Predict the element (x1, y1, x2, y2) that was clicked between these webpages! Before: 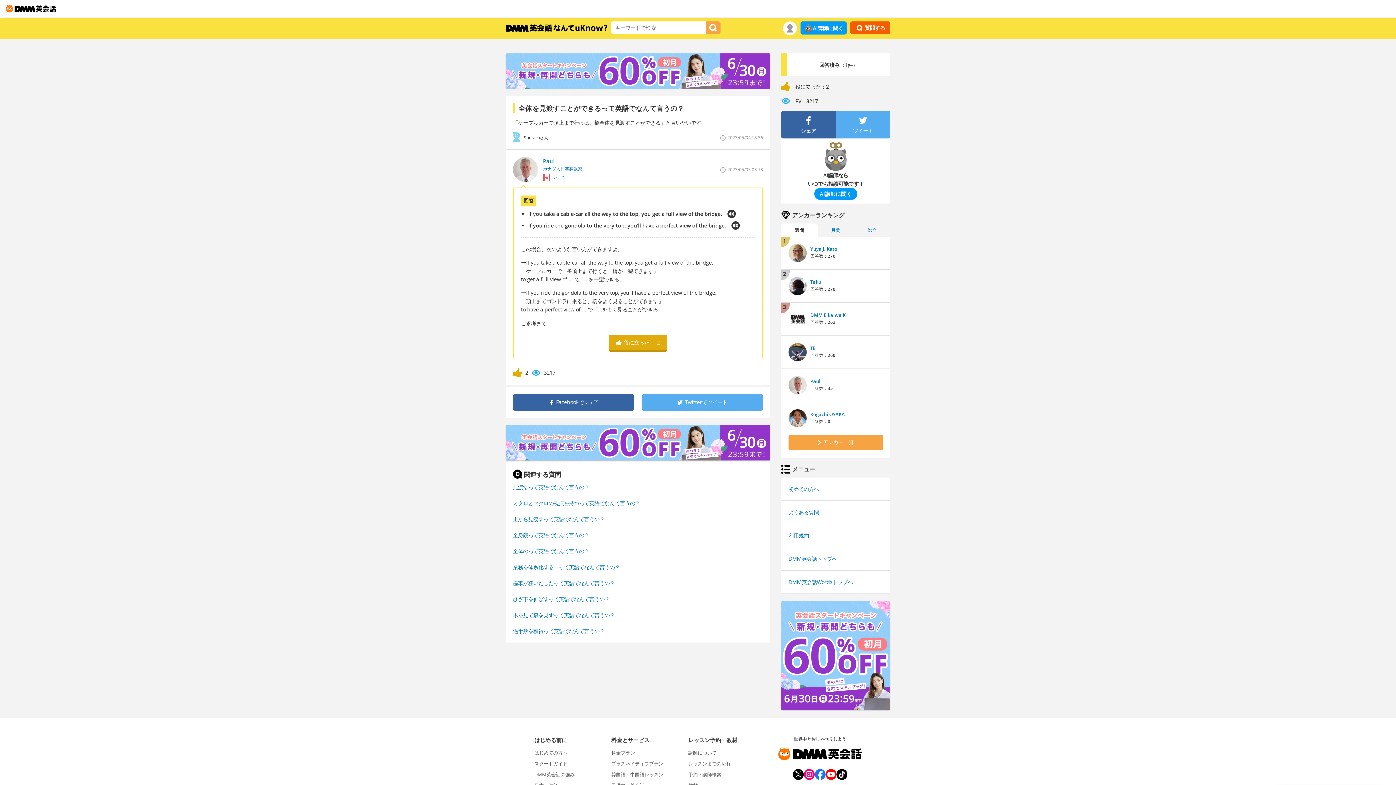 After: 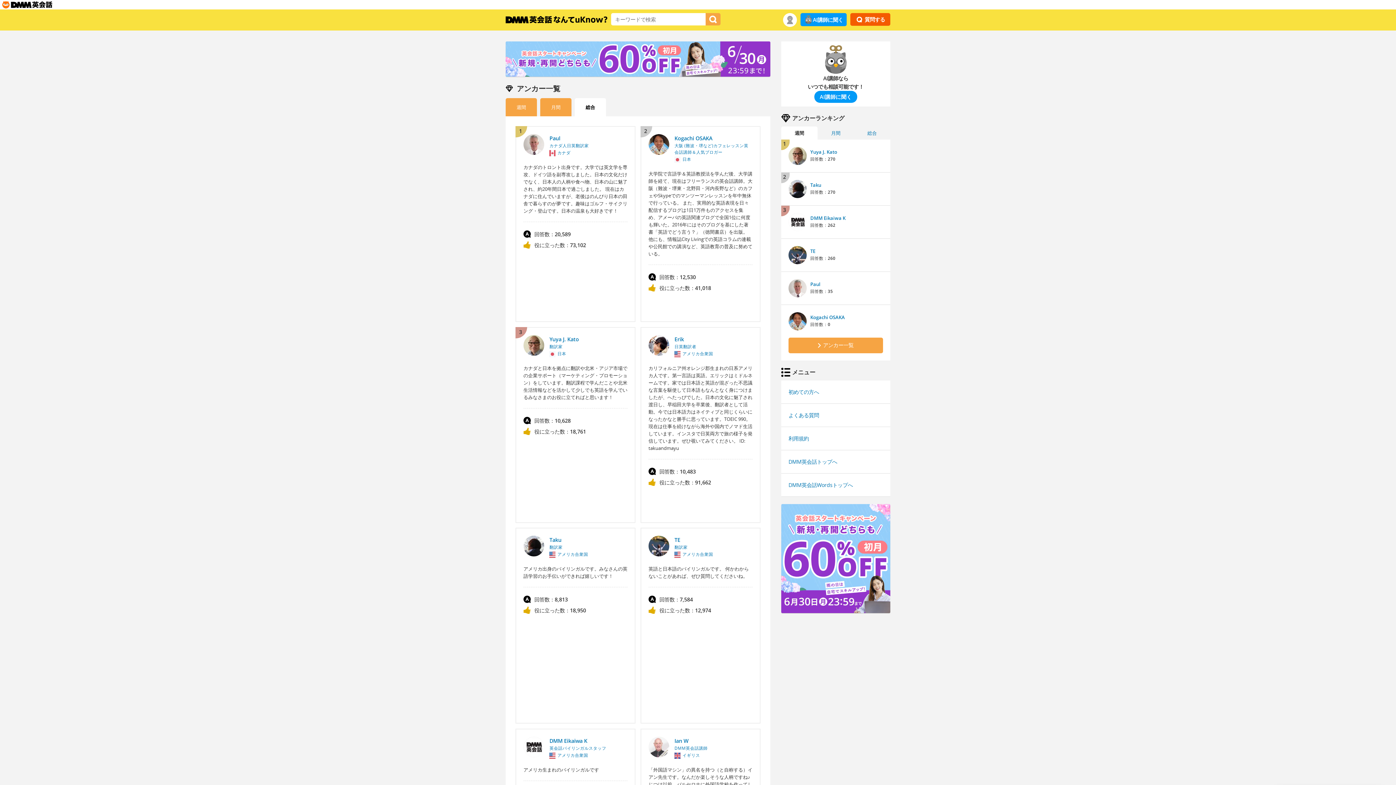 Action: label: 	アンカー一覧 bbox: (788, 434, 883, 450)